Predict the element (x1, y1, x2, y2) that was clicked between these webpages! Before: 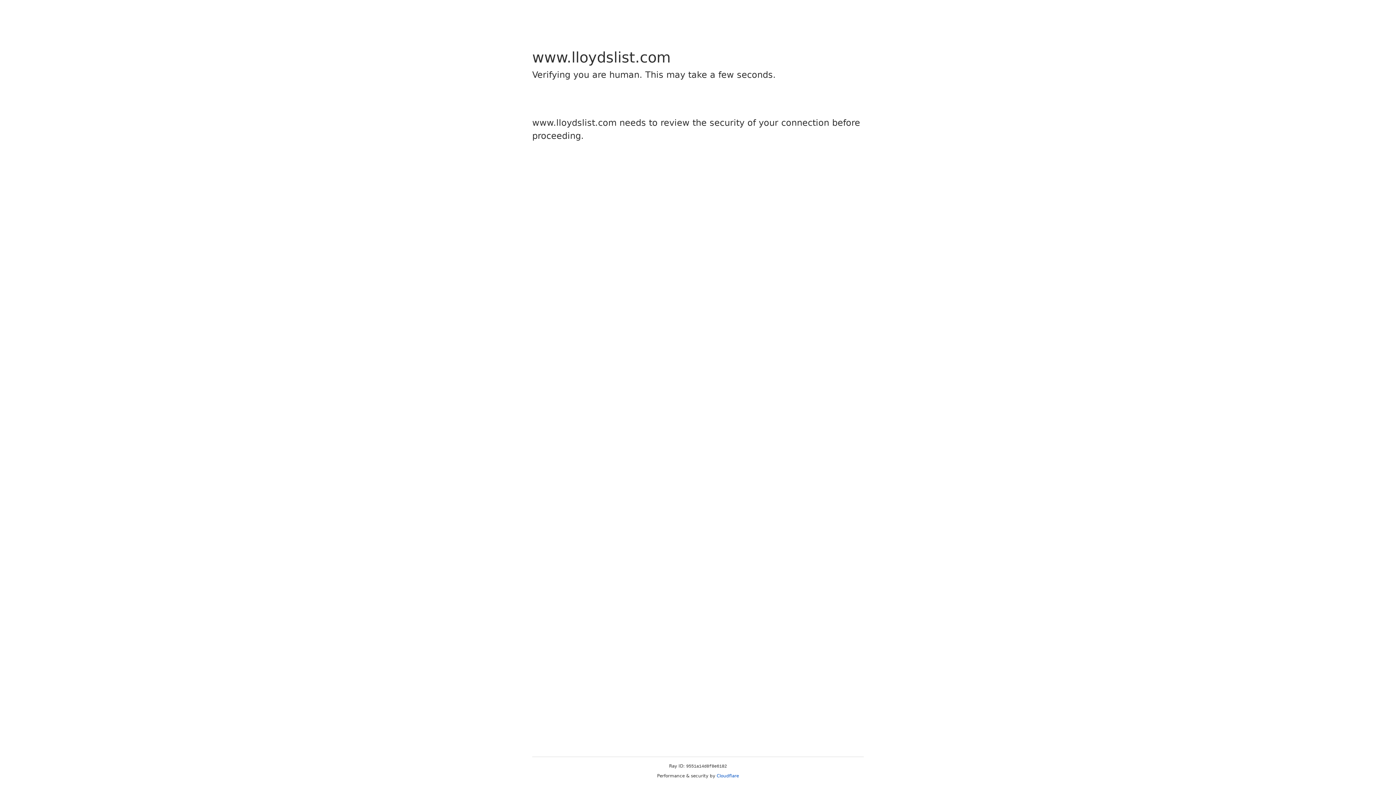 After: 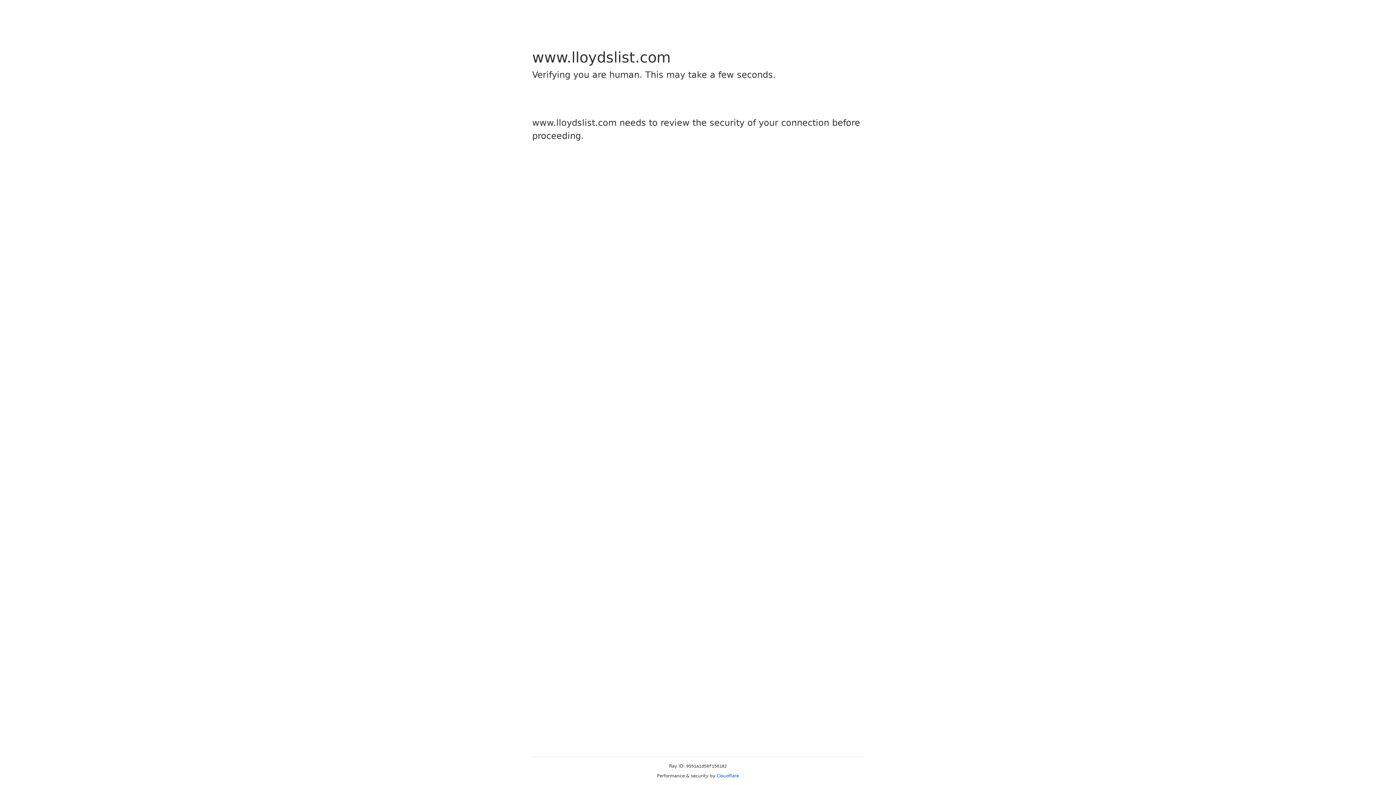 Action: label: Cloudflare bbox: (716, 773, 739, 778)